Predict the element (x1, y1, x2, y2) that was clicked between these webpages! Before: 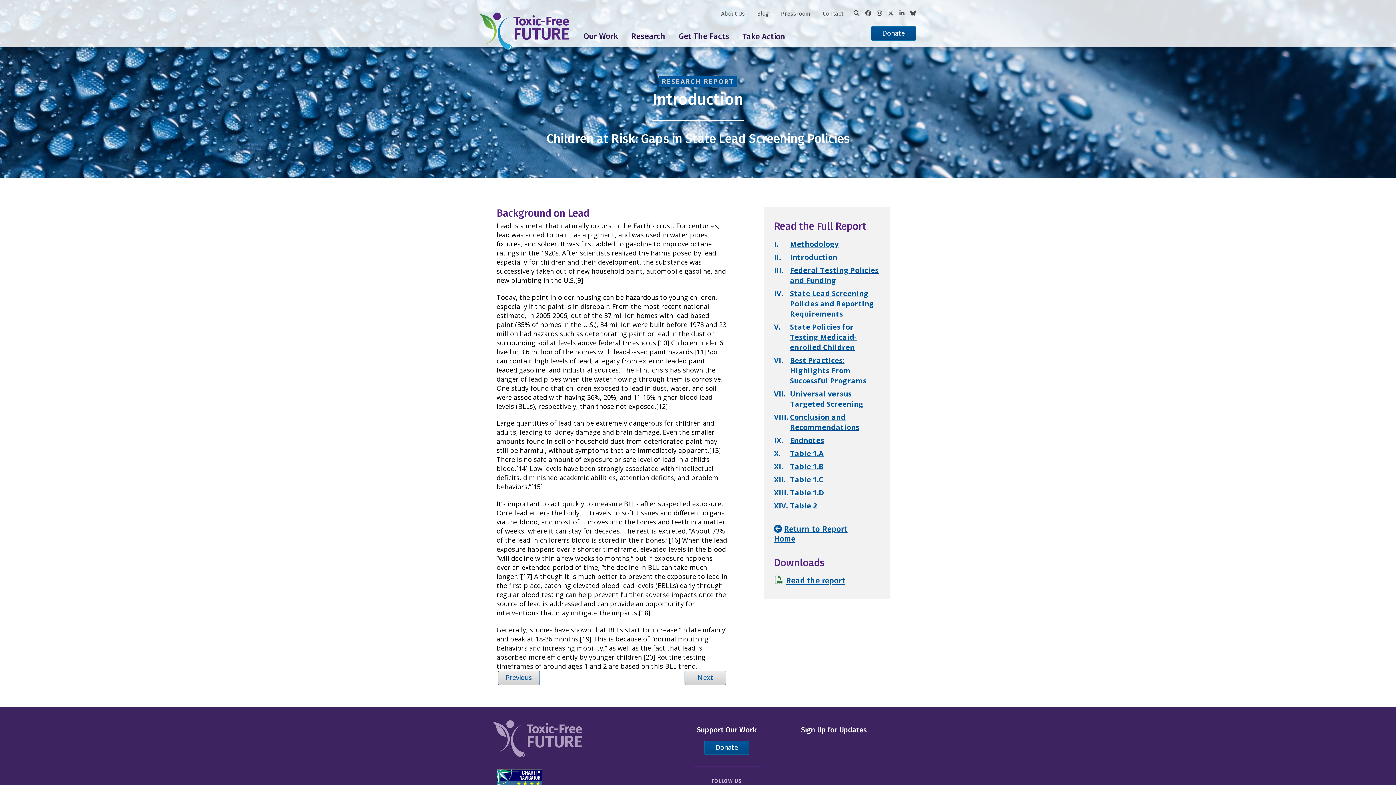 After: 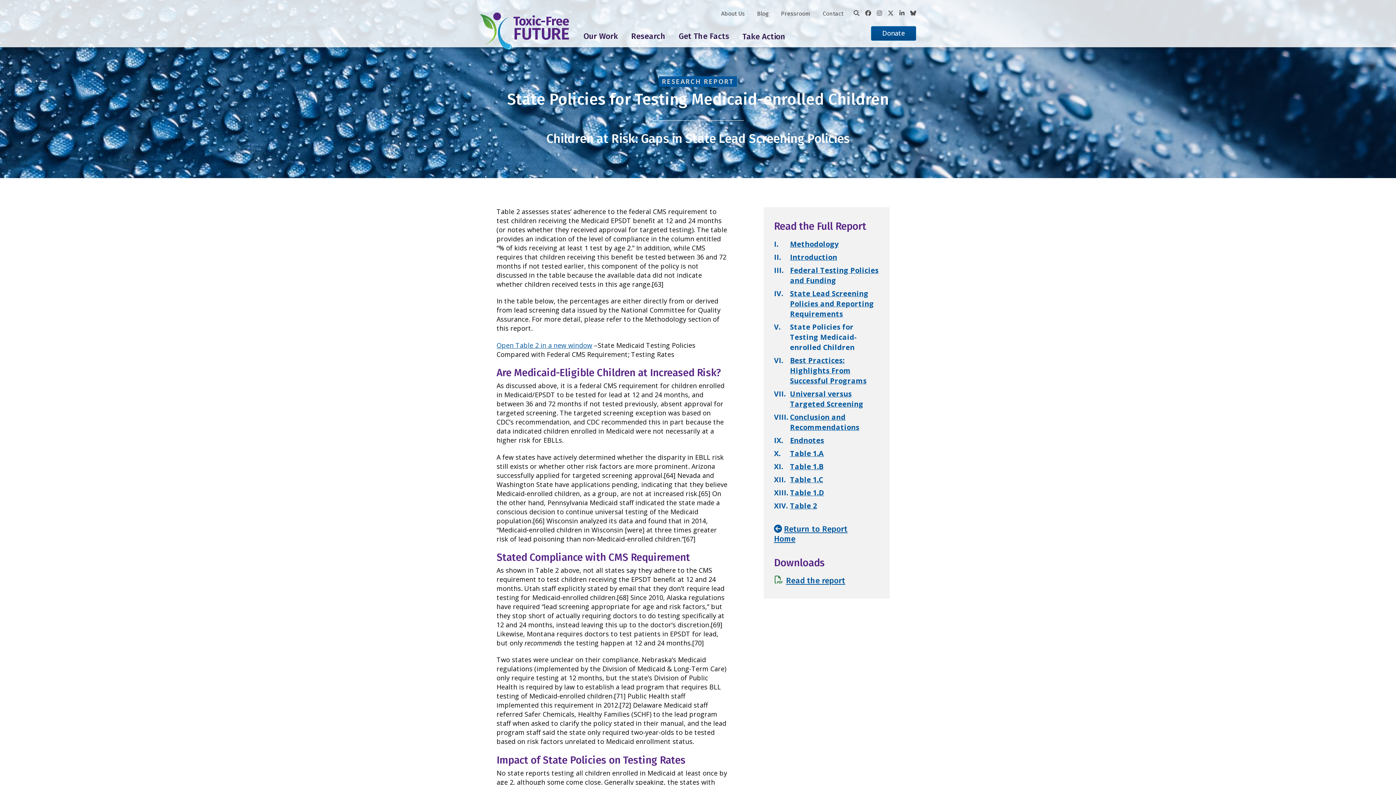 Action: label: State Policies for Testing Medicaid-enrolled Children bbox: (790, 322, 857, 352)